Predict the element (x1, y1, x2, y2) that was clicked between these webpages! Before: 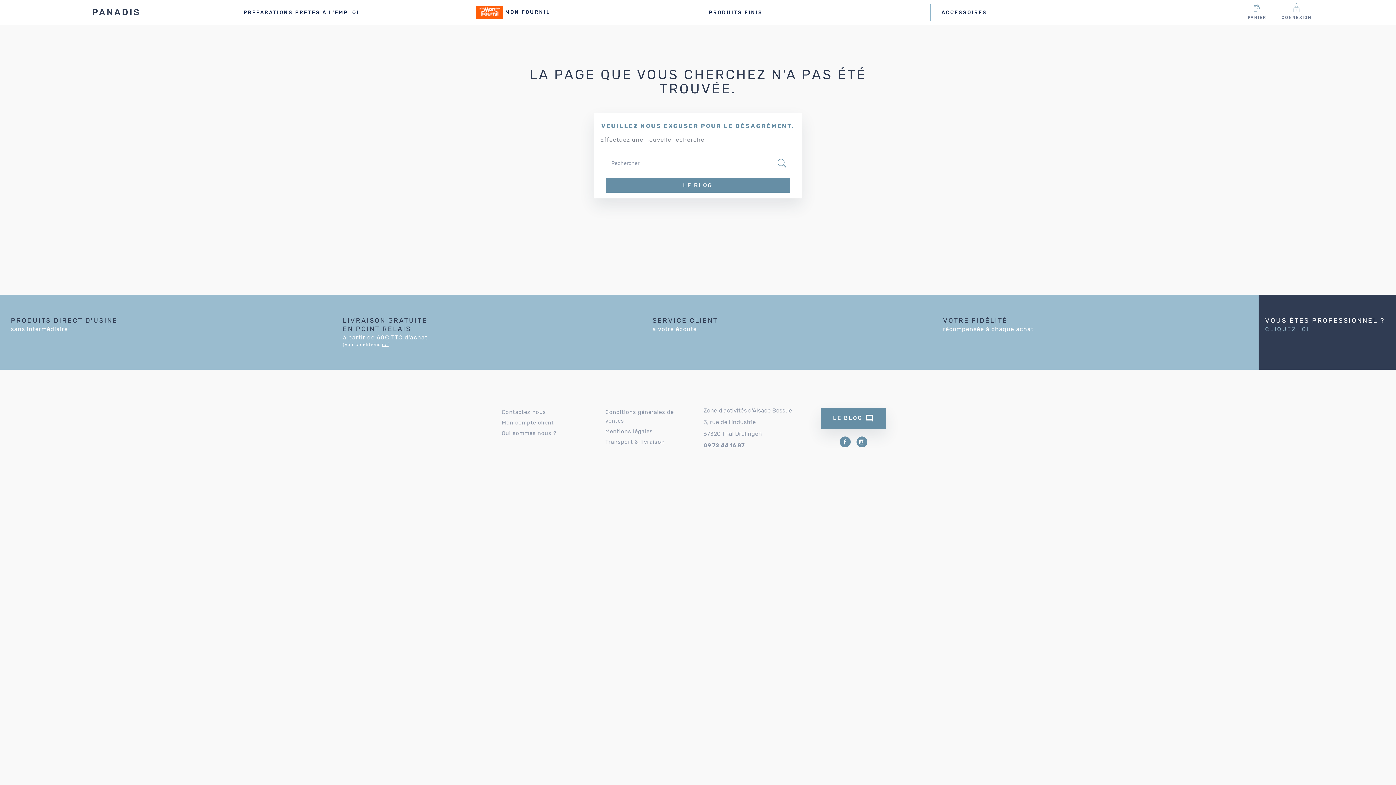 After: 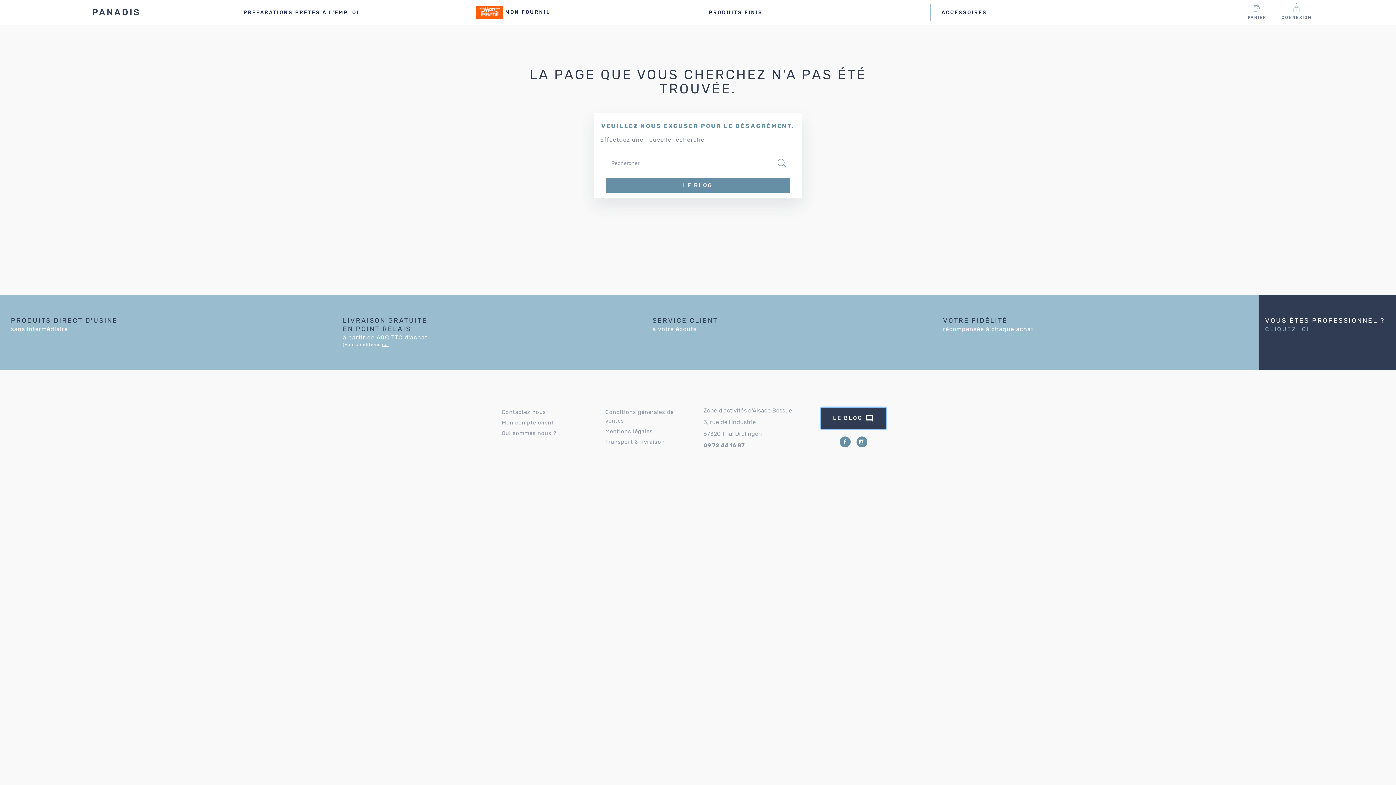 Action: bbox: (821, 408, 886, 429) label: LE BLOG comment